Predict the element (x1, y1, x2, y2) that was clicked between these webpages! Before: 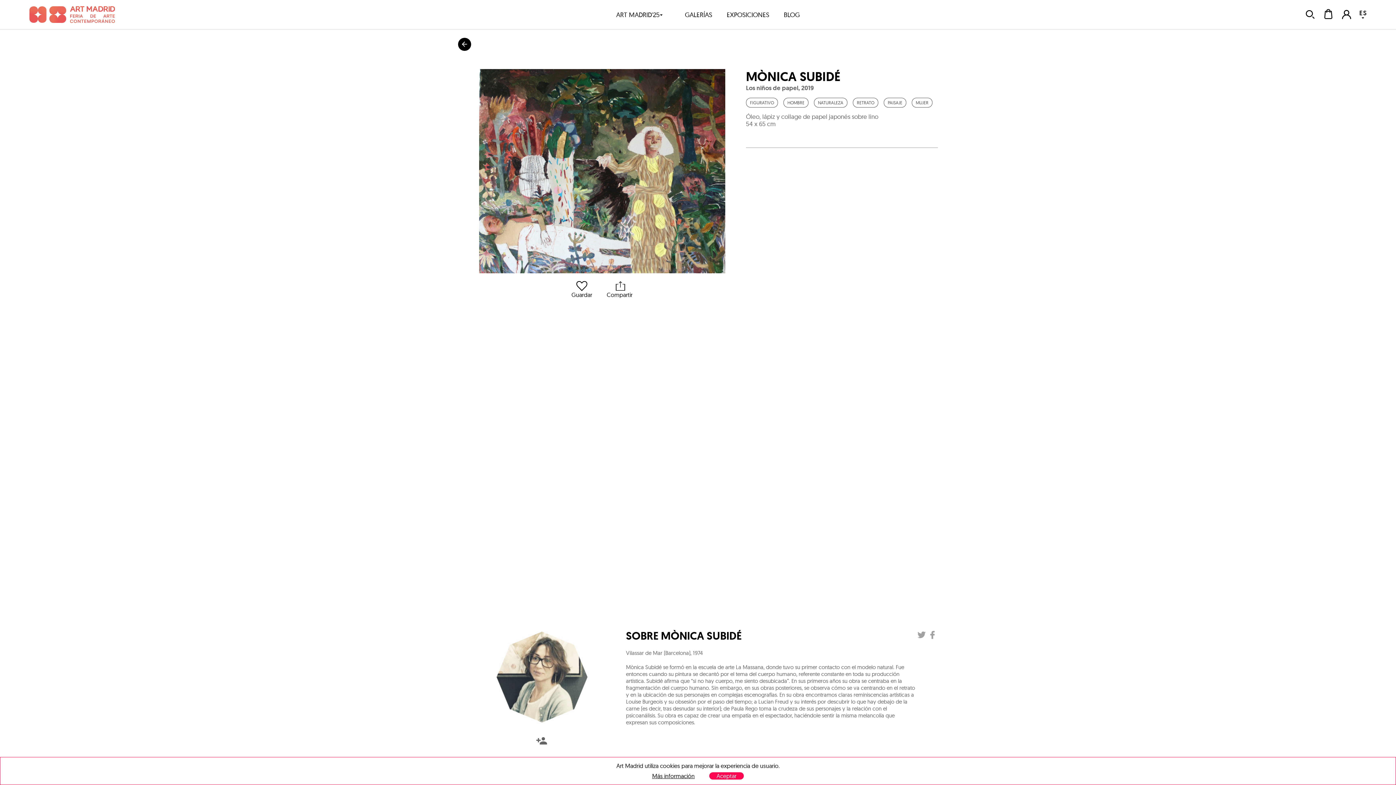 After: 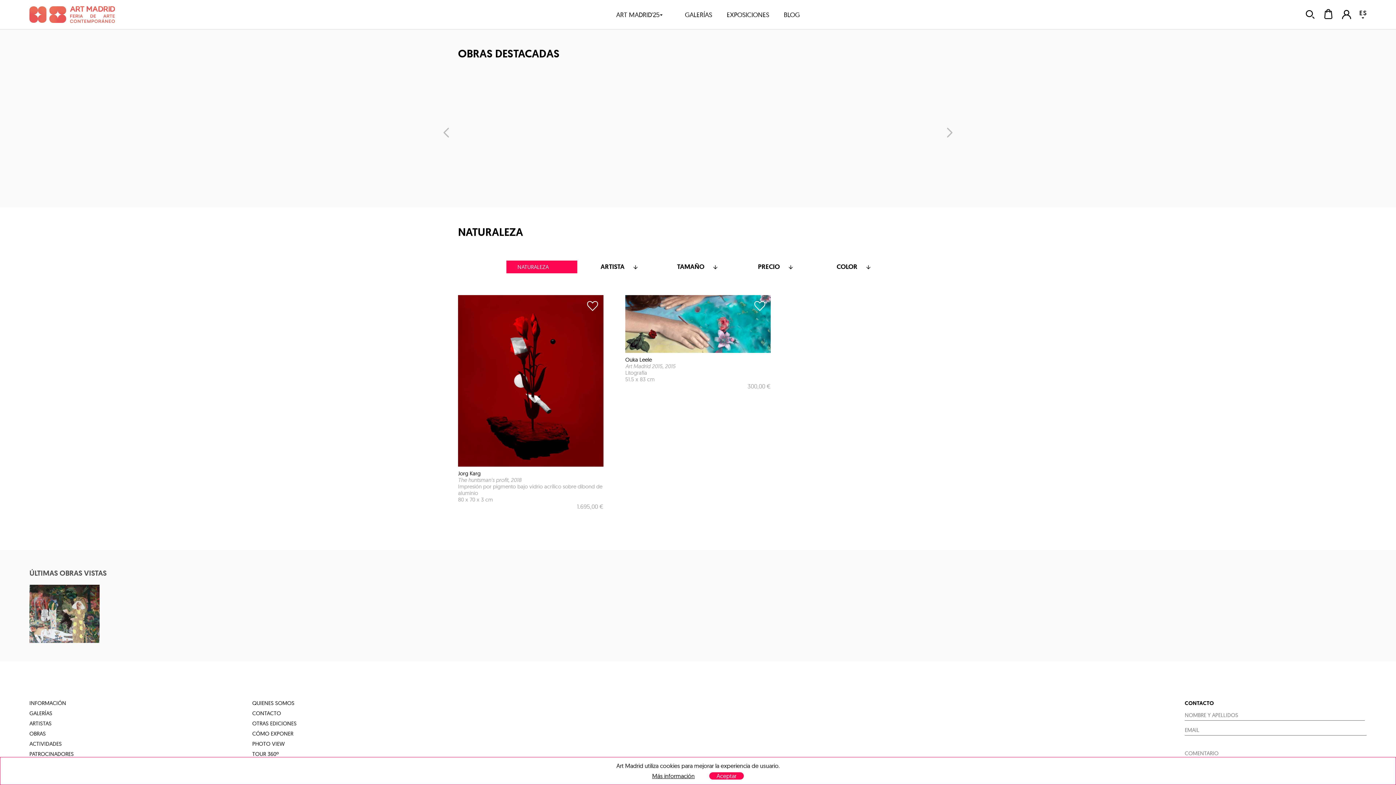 Action: bbox: (814, 97, 847, 107) label: NATURALEZA